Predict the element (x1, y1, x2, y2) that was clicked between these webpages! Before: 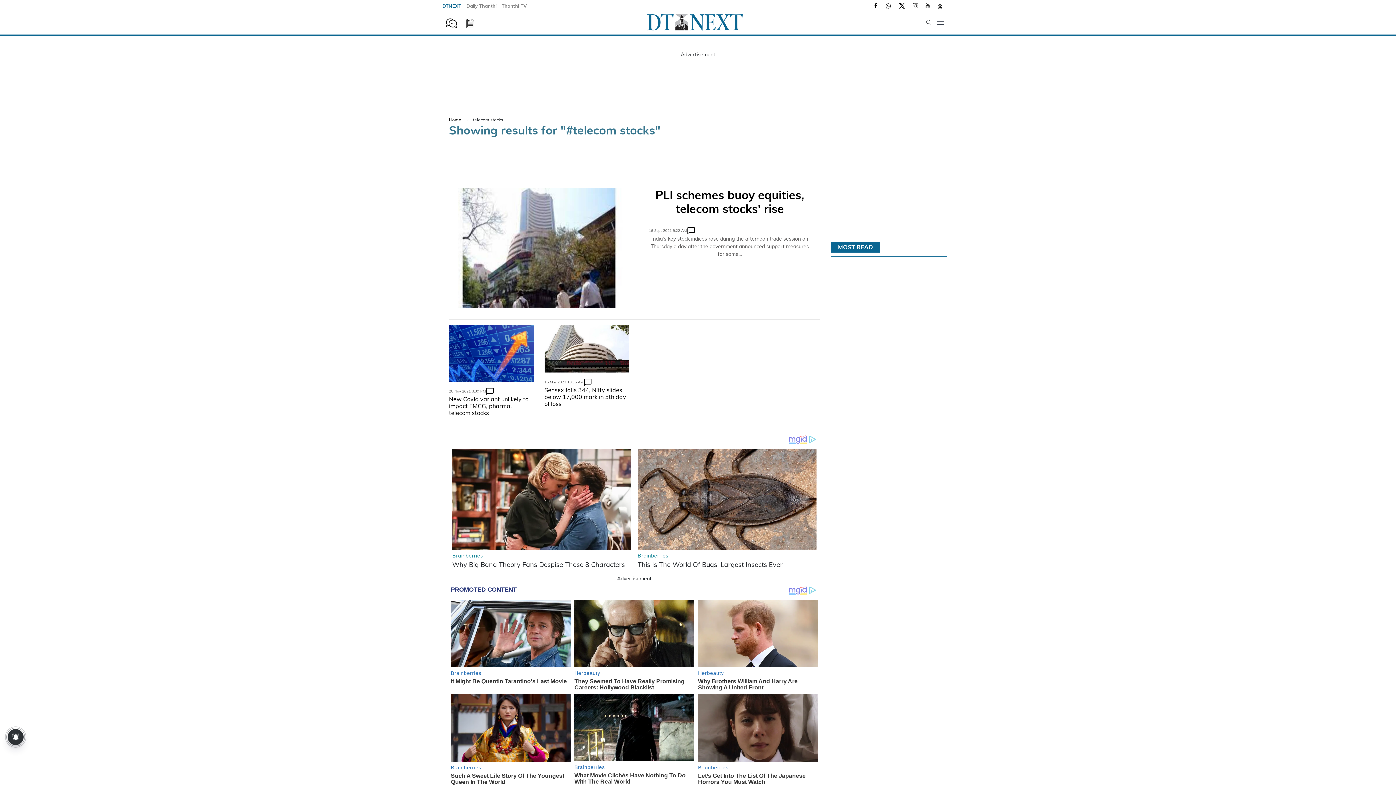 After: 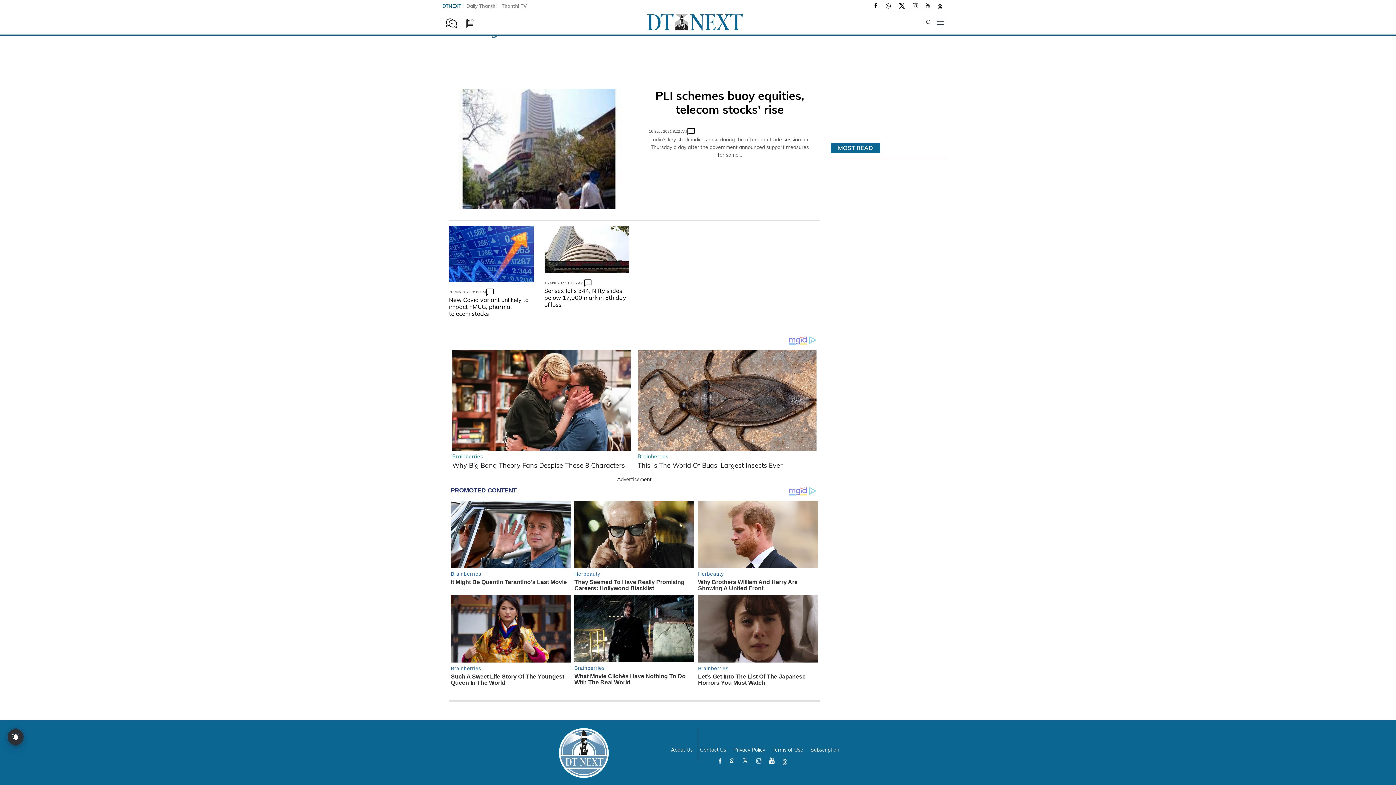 Action: bbox: (717, 627, 722, 634)